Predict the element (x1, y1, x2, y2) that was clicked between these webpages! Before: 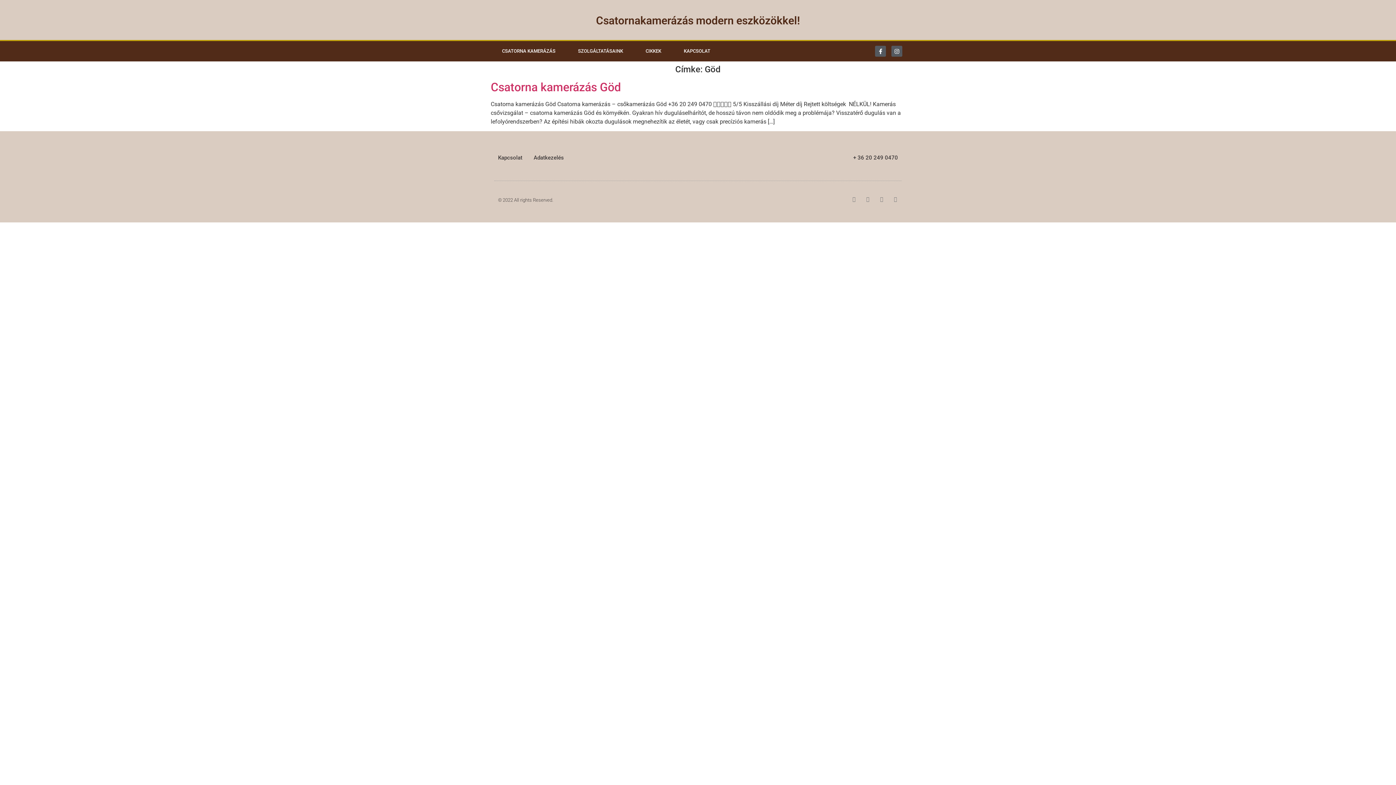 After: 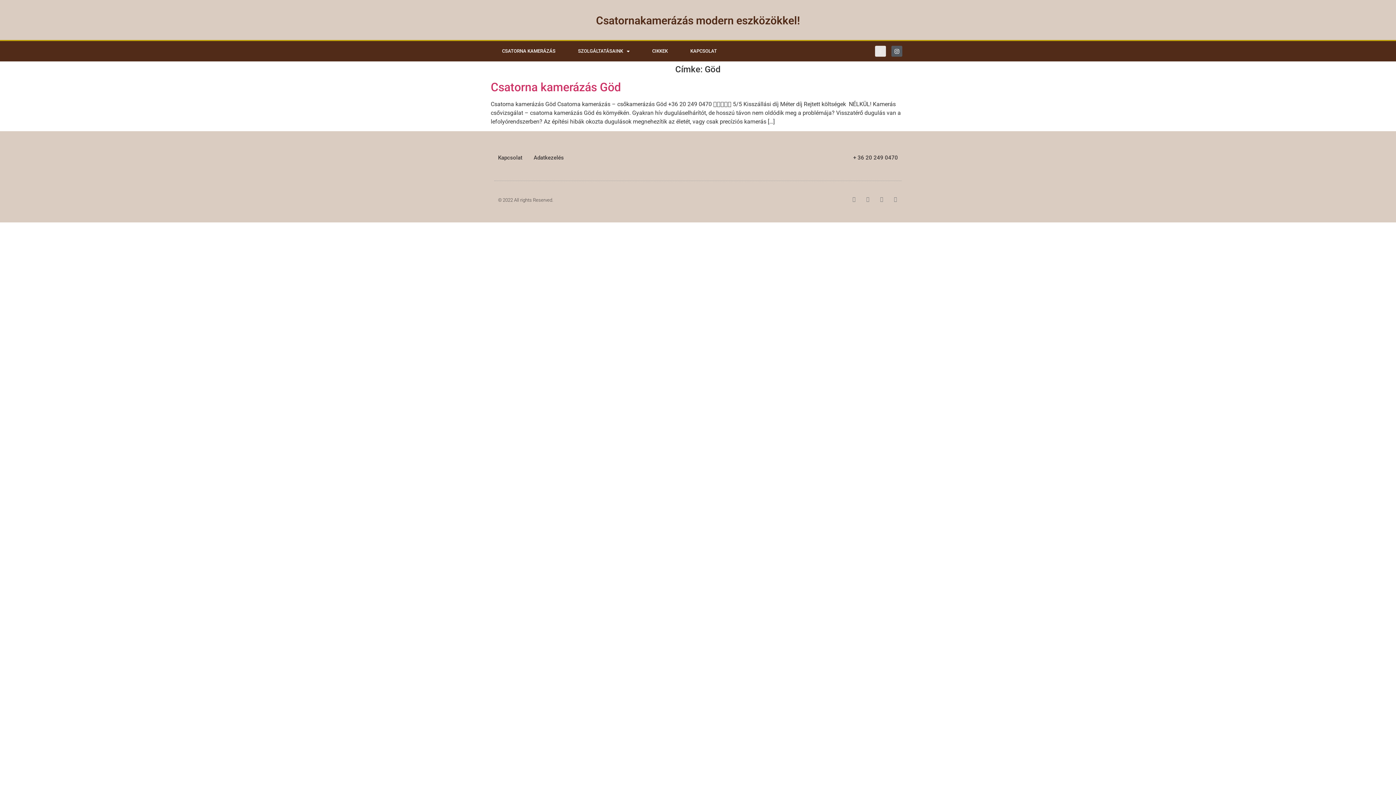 Action: bbox: (875, 45, 886, 56) label: Facebook-f